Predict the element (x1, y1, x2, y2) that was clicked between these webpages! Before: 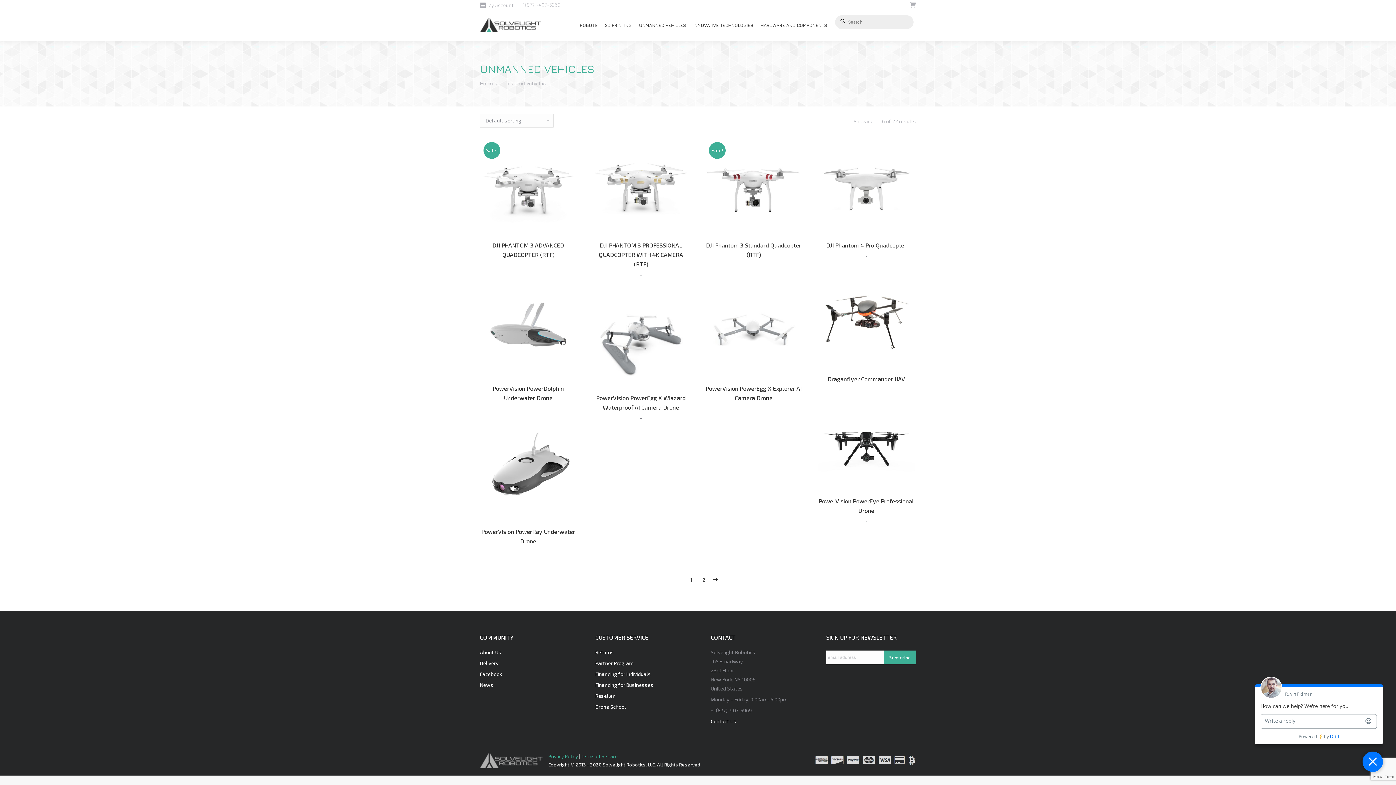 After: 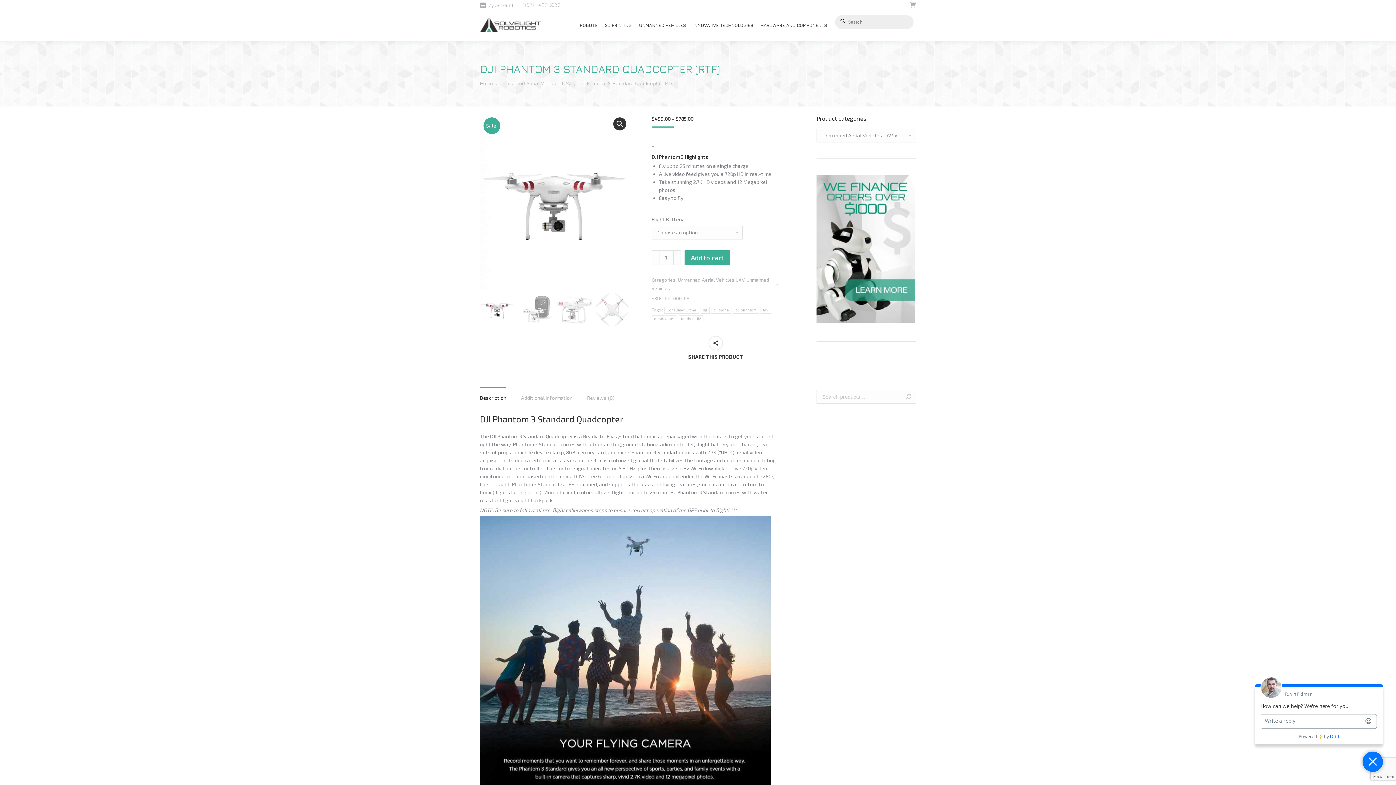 Action: bbox: (786, 219, 798, 231) label: Select options for “DJI Phantom 3 Standard Quadcopter (RTF)”